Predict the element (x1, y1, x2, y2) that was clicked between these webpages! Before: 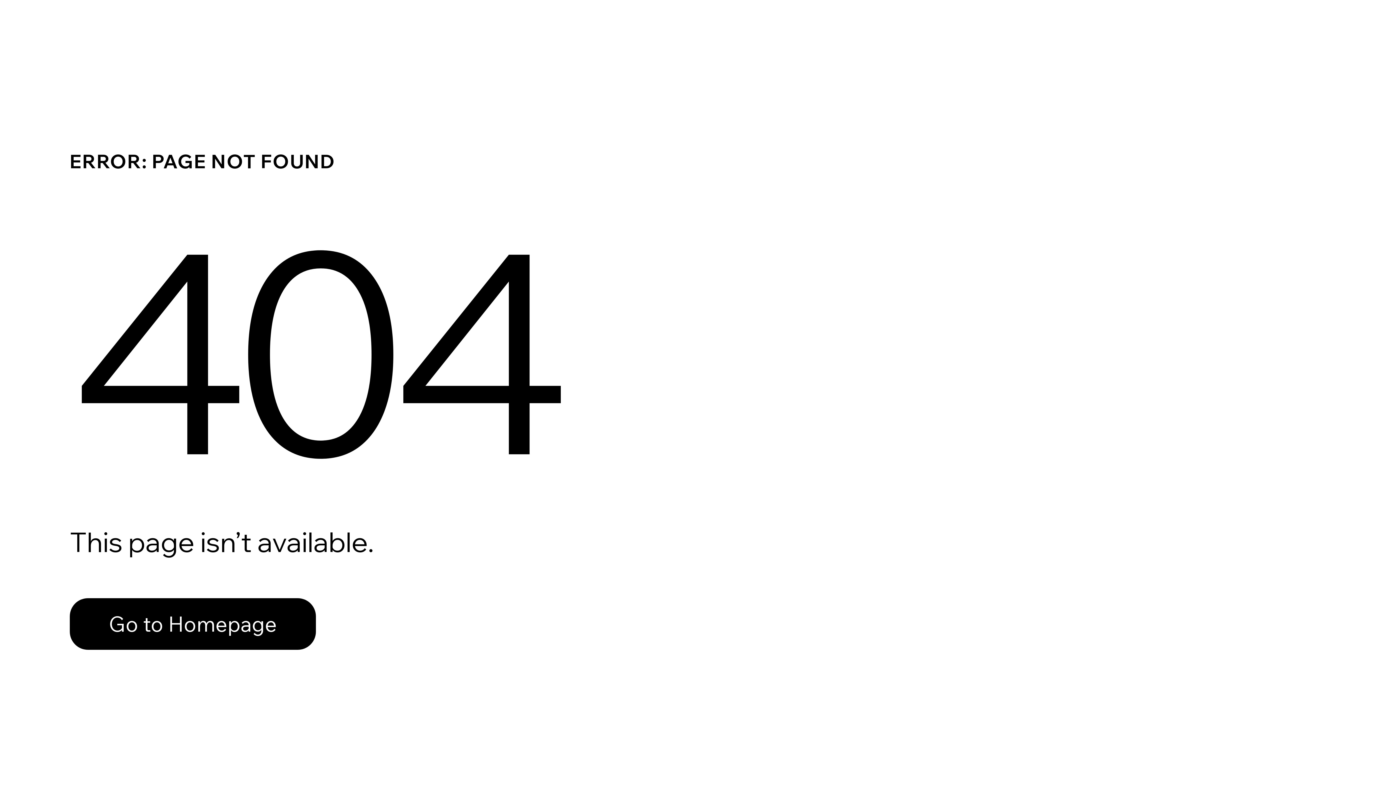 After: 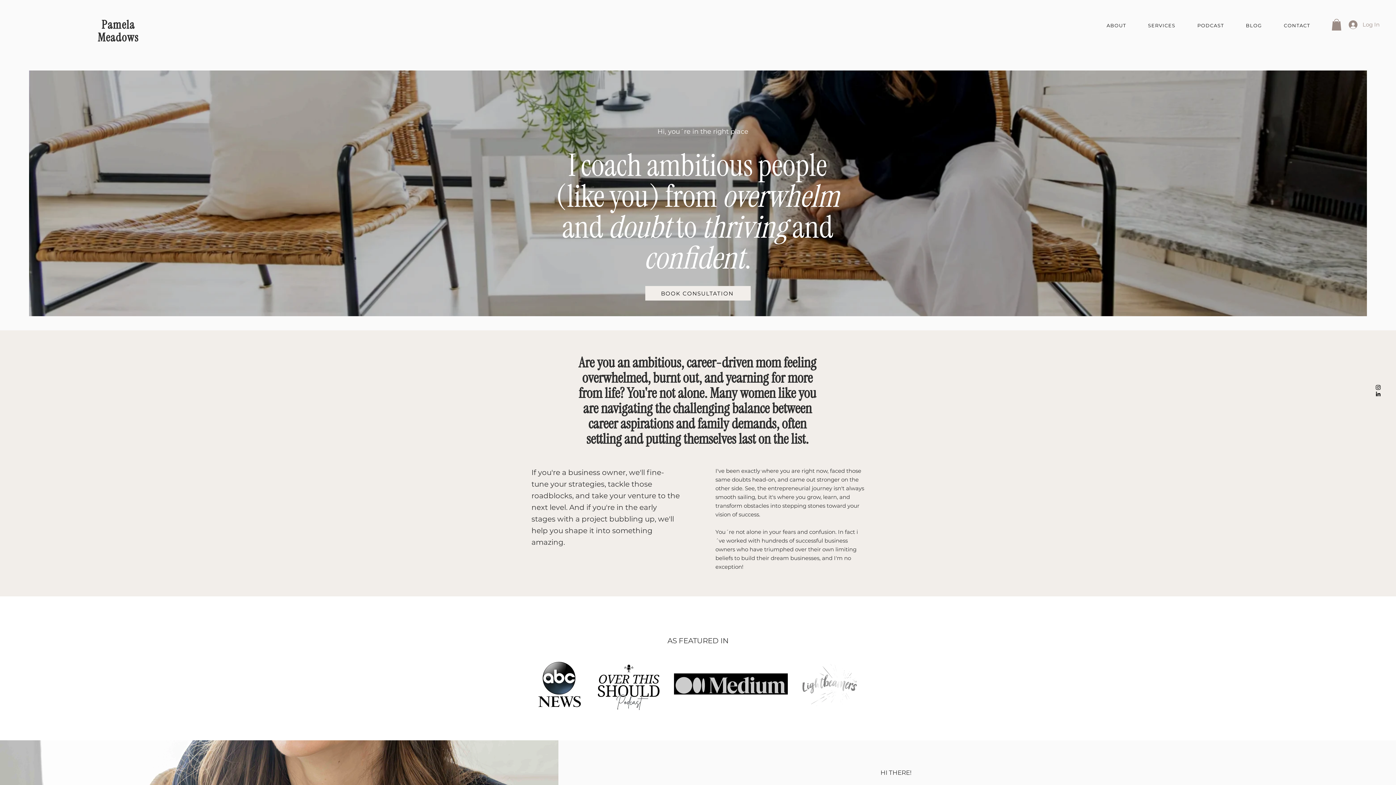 Action: label: Go to Homepage bbox: (69, 598, 316, 650)